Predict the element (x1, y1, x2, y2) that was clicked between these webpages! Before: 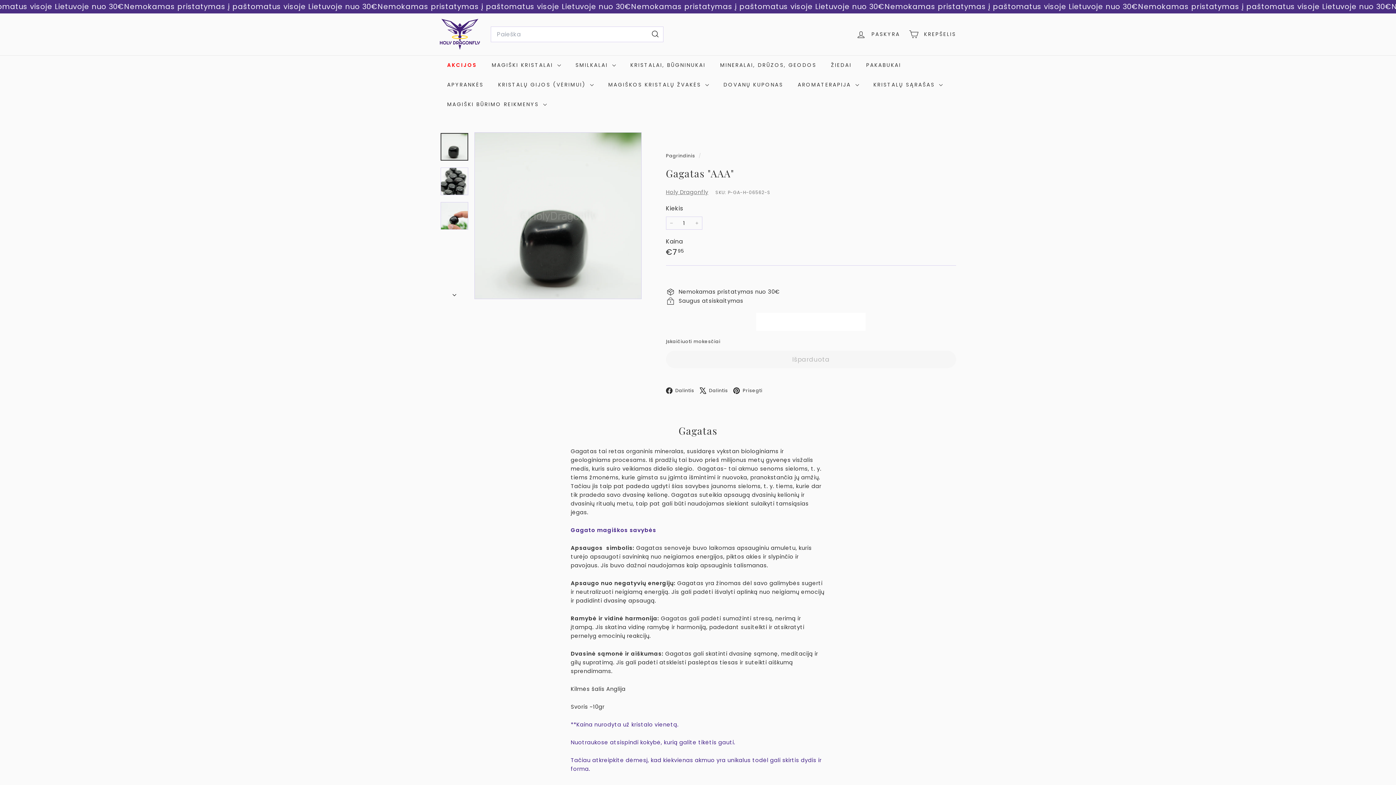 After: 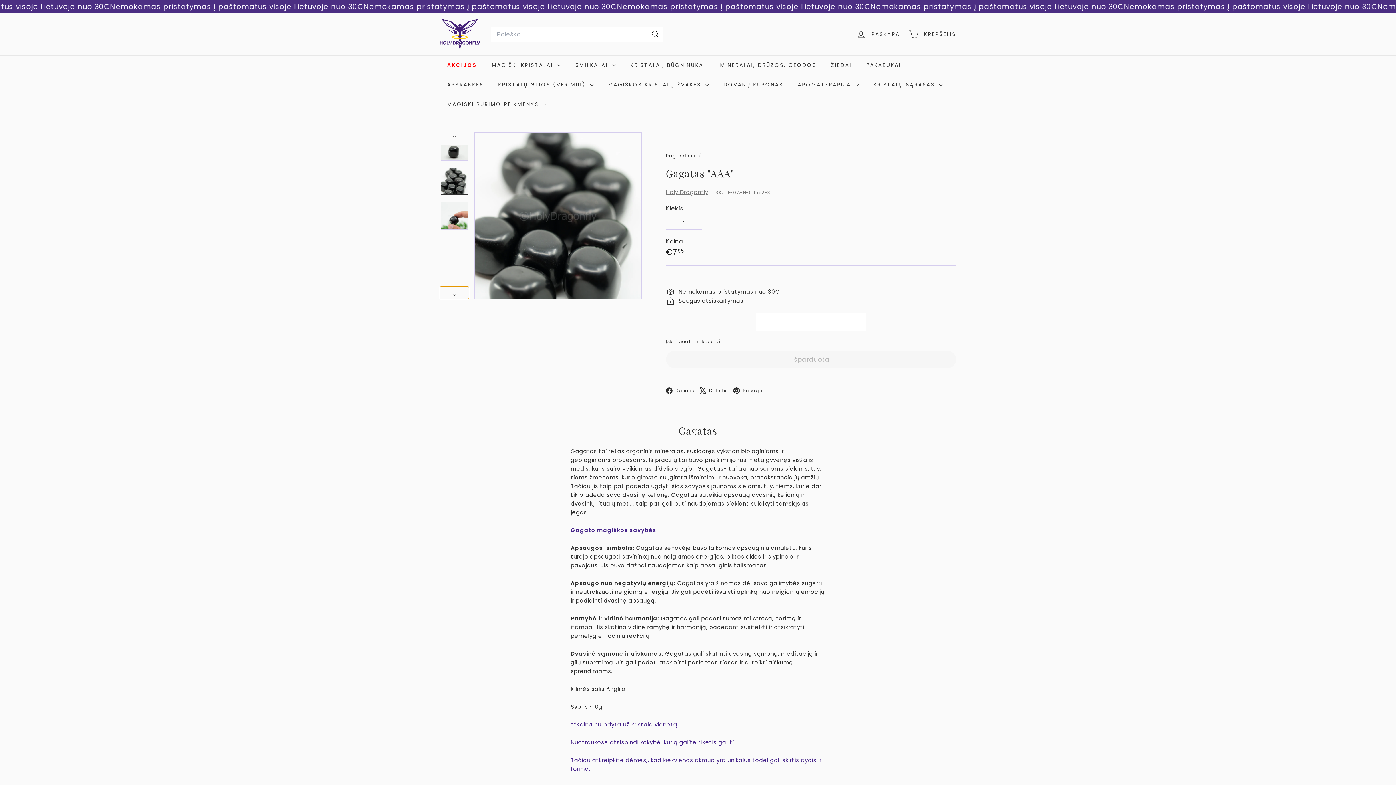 Action: label: 


Kitas

 bbox: (440, 287, 469, 299)